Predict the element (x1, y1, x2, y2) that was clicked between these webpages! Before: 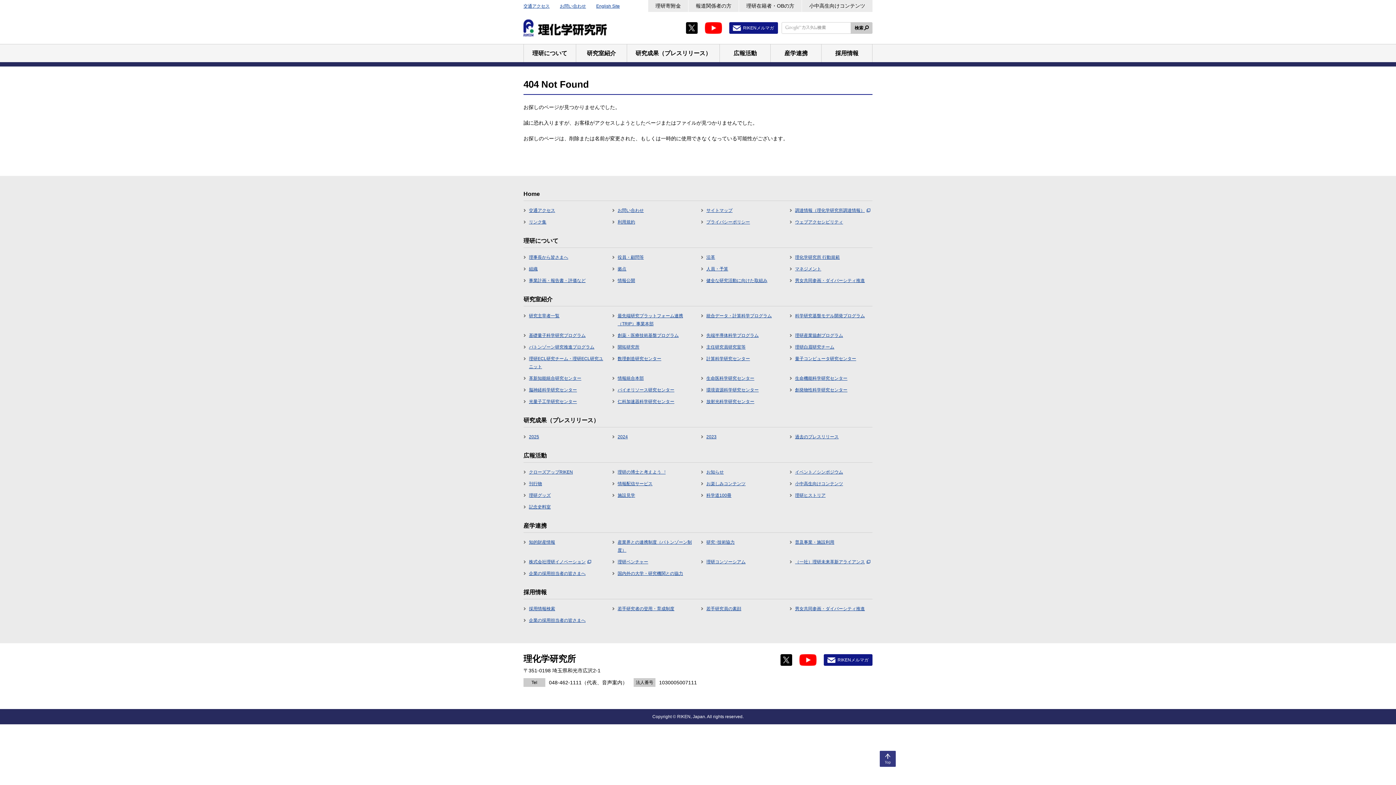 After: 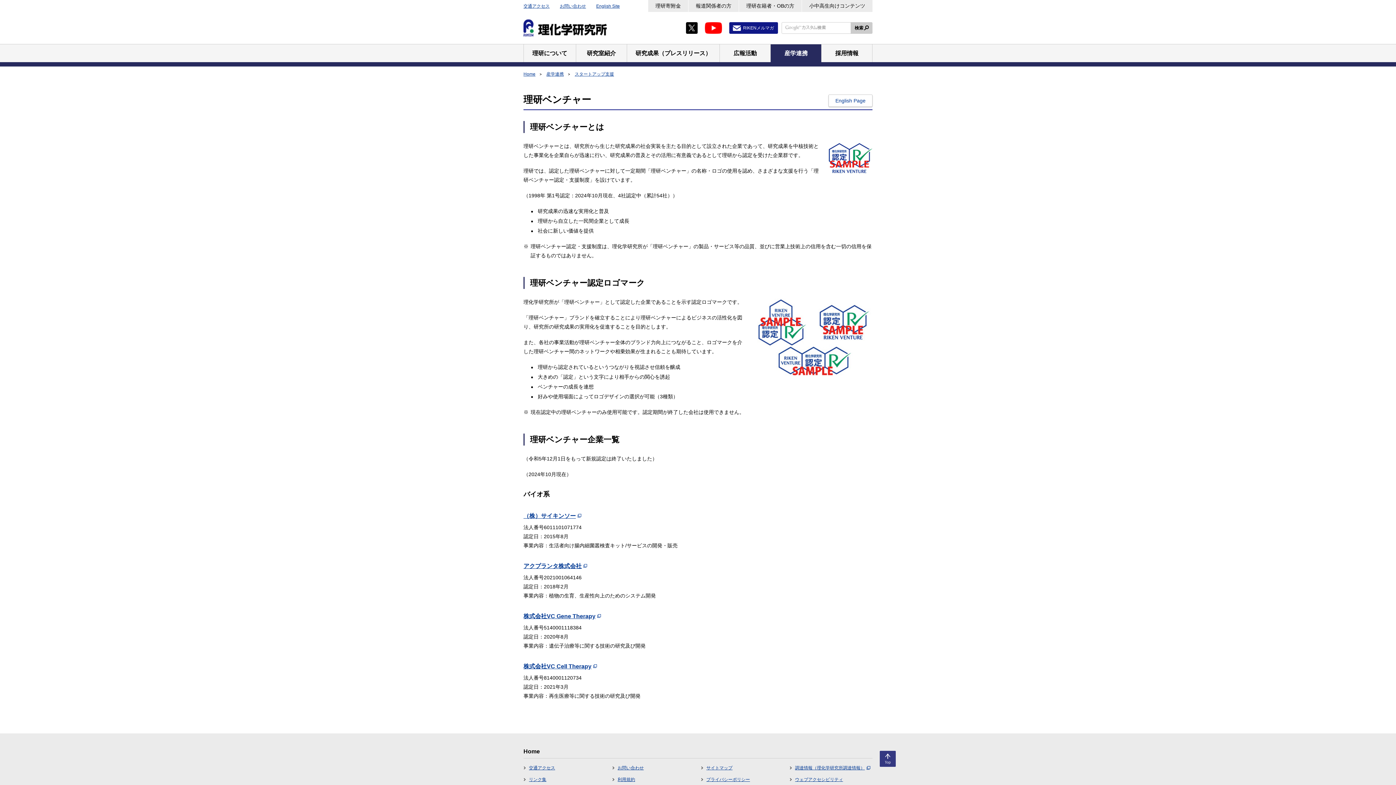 Action: bbox: (612, 558, 648, 566) label: 理研ベンチャー